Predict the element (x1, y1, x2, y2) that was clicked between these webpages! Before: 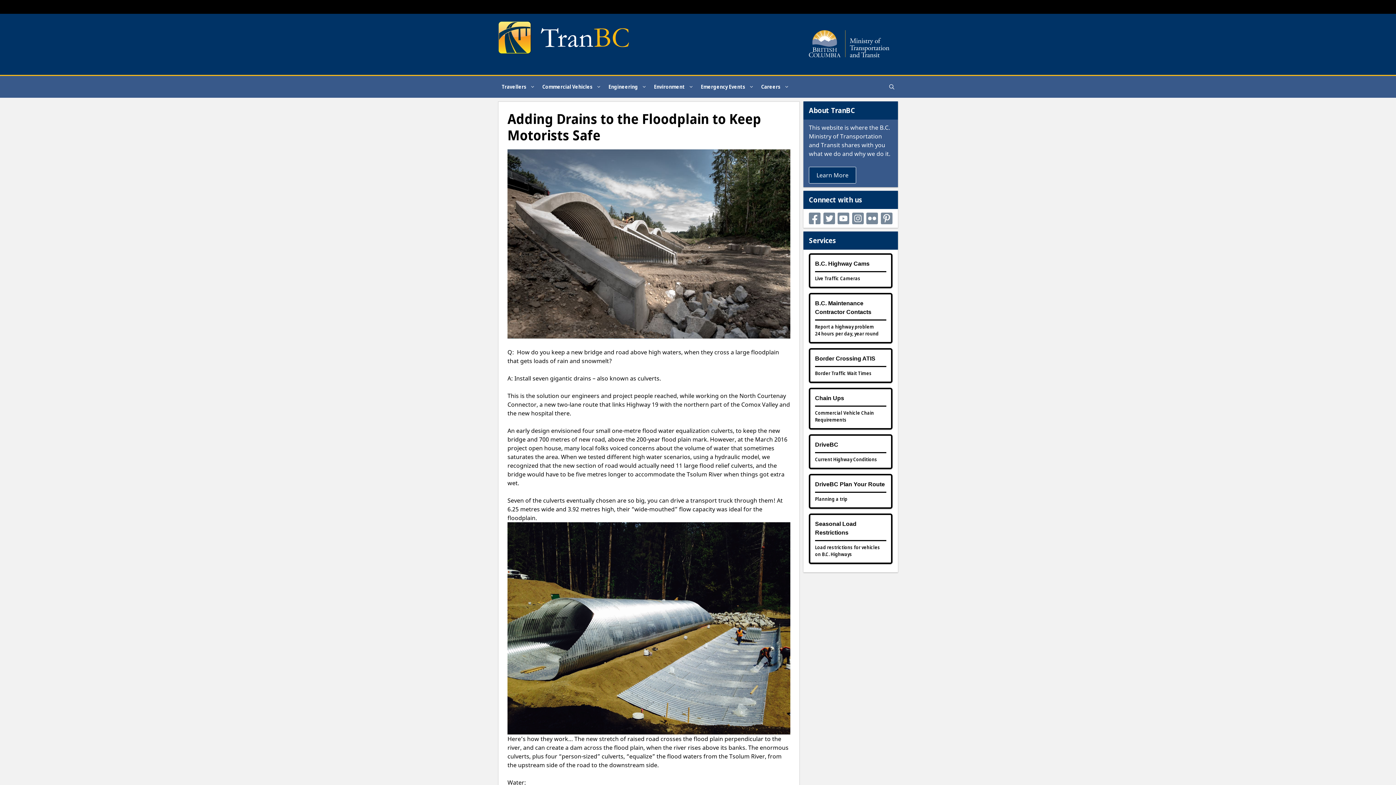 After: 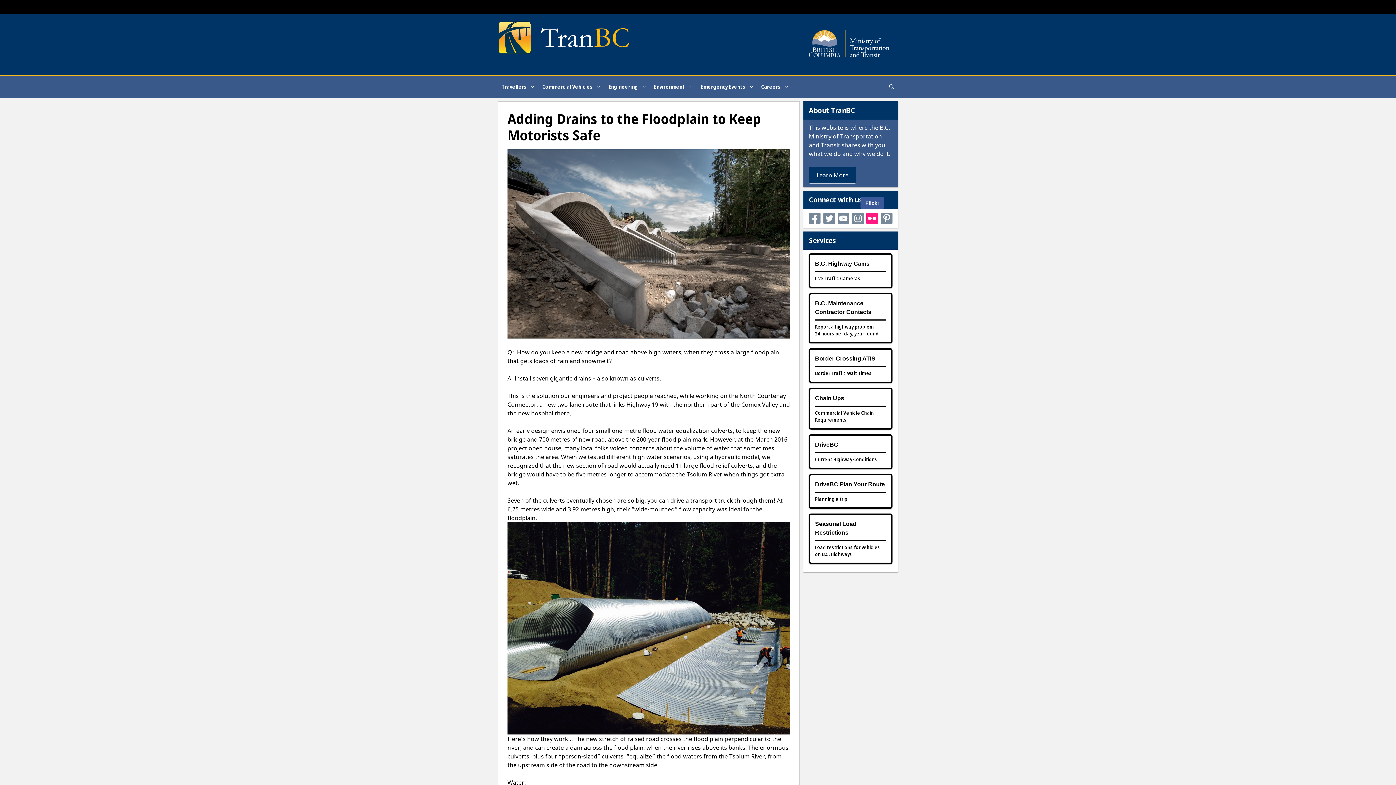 Action: bbox: (866, 212, 878, 224) label: Flickr